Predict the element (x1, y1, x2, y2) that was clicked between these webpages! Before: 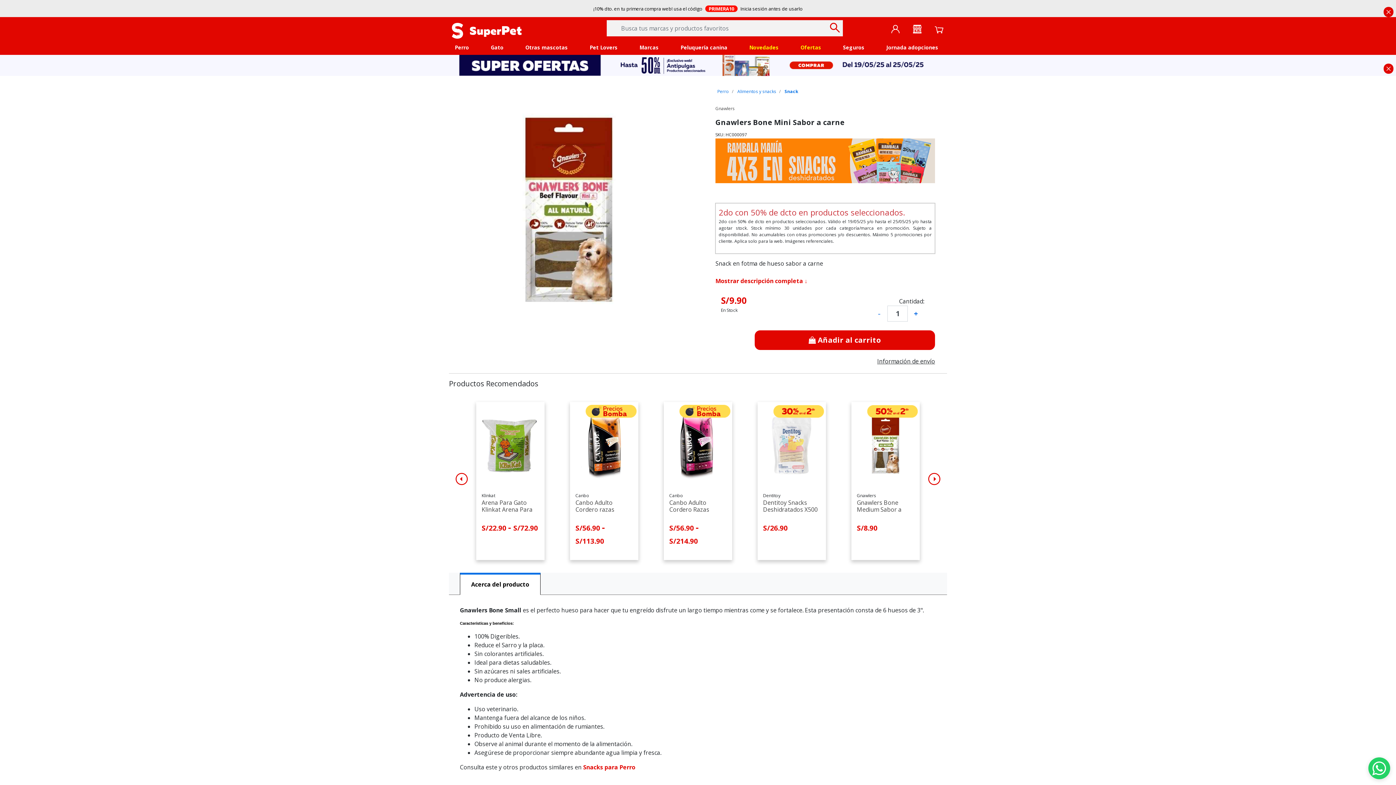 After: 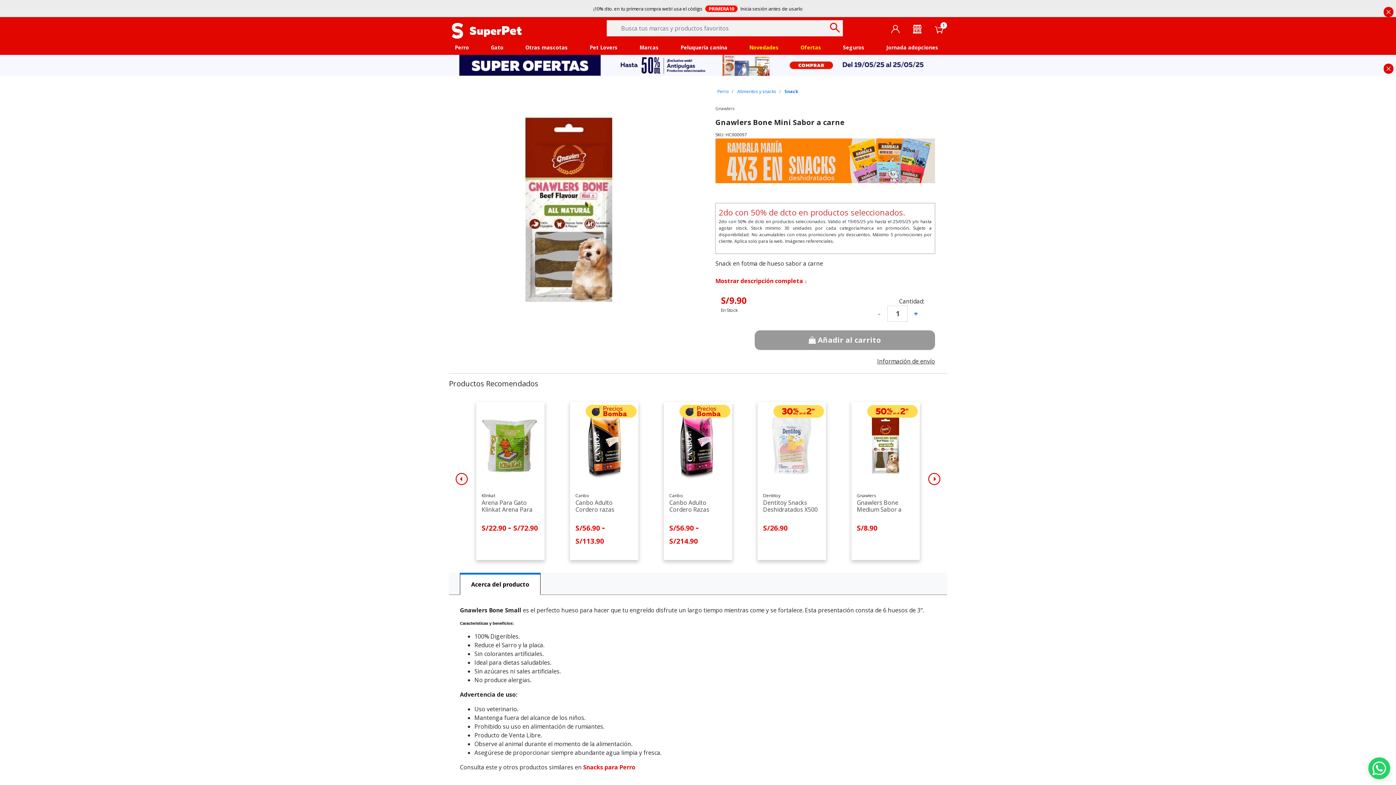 Action: label:  Añadir al carrito bbox: (754, 330, 935, 350)